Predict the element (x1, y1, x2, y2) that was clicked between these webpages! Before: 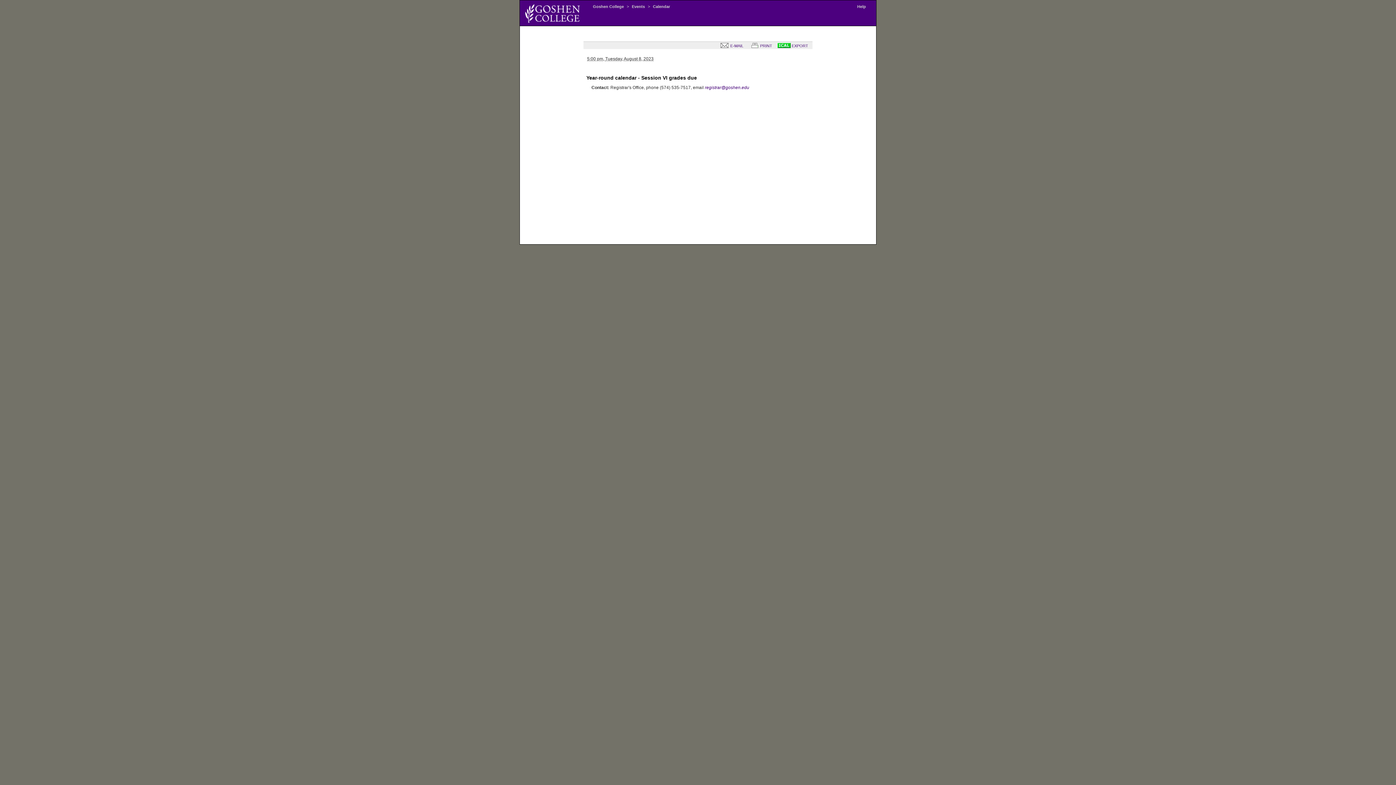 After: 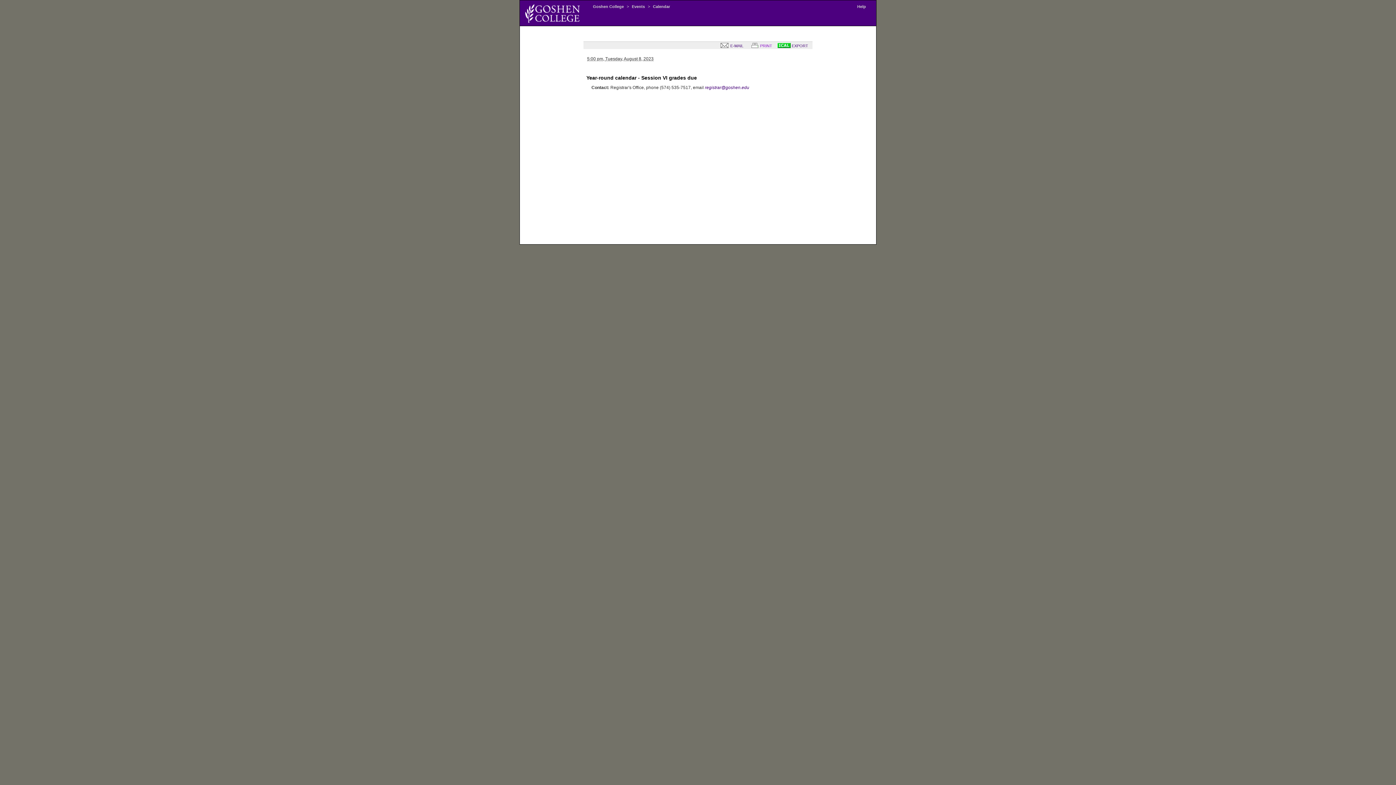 Action: bbox: (749, 43, 772, 48) label:  PRINT